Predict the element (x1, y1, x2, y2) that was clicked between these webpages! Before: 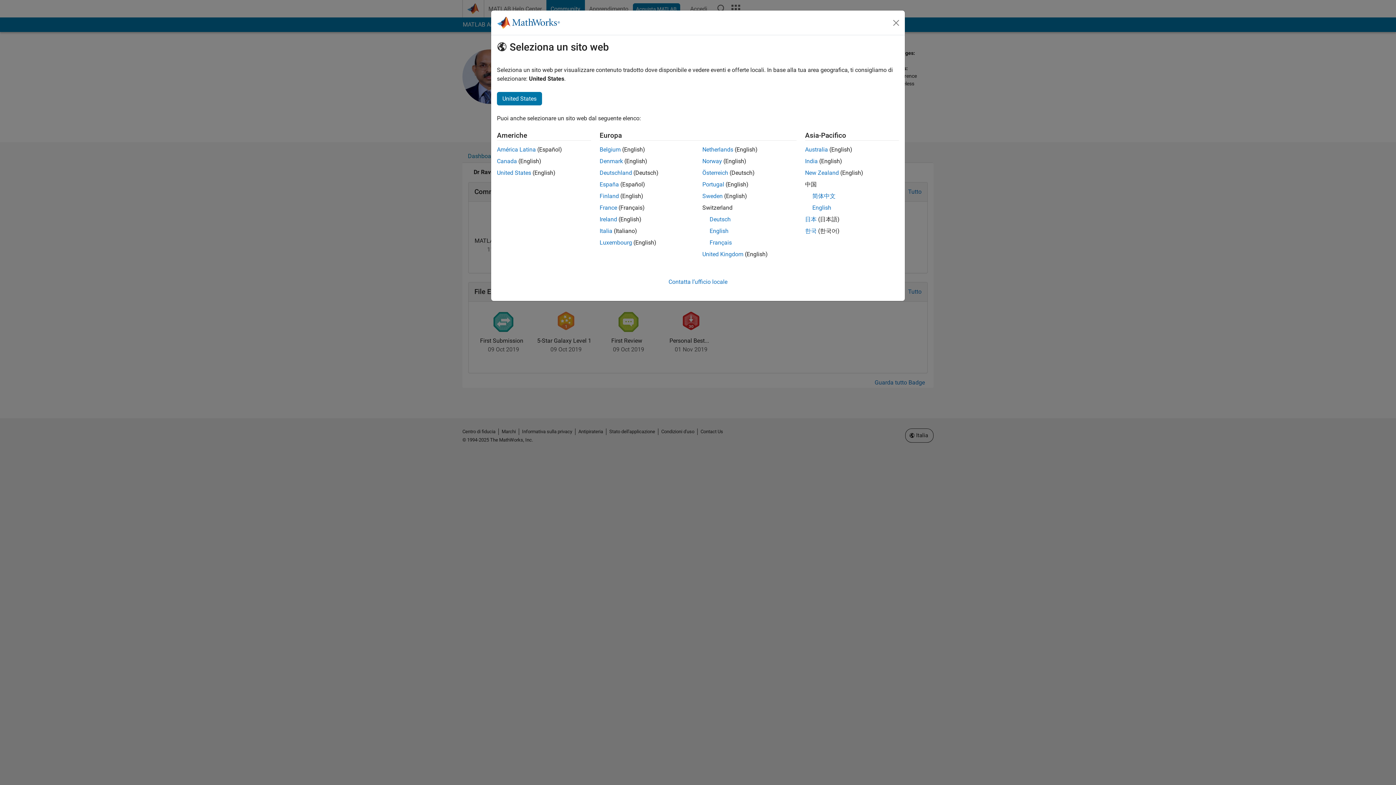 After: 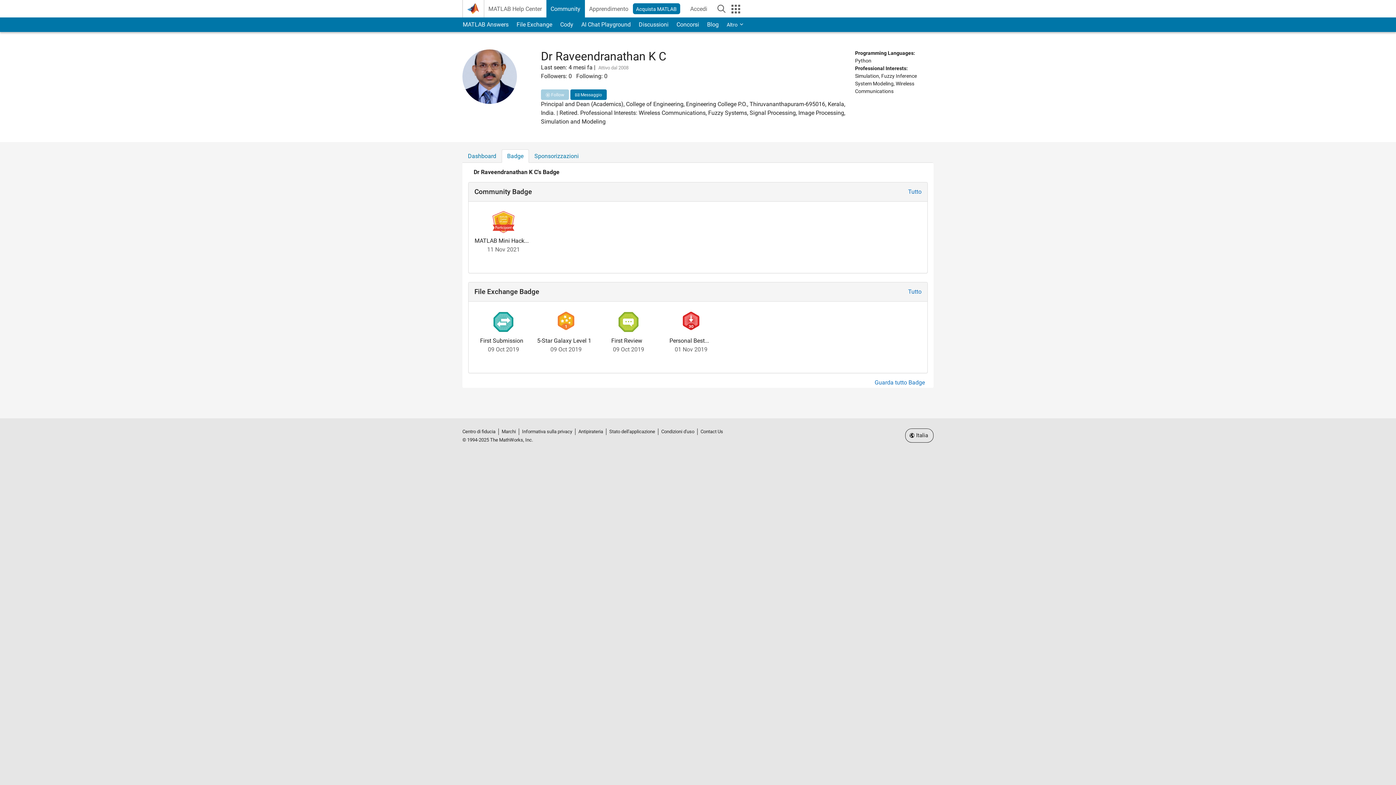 Action: bbox: (599, 227, 612, 234) label: Italia